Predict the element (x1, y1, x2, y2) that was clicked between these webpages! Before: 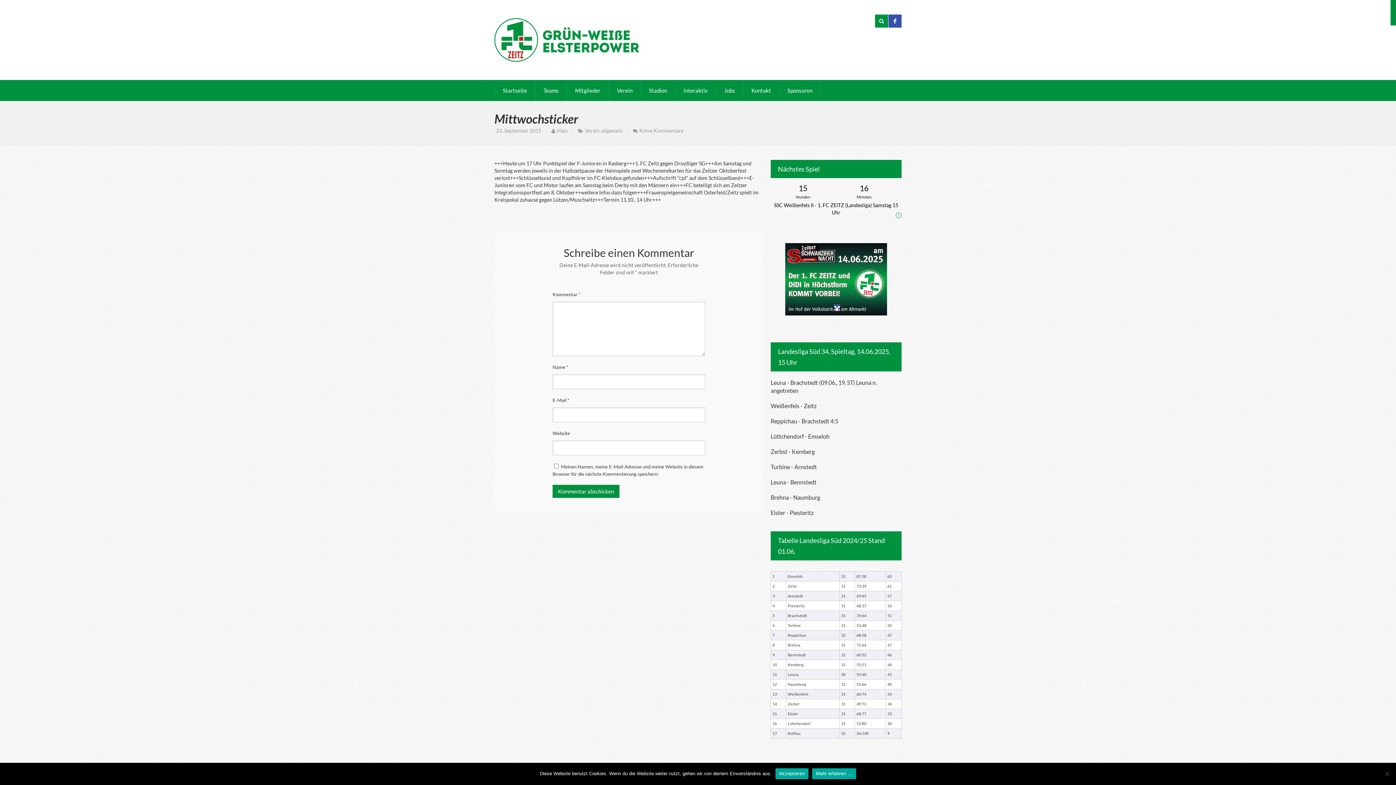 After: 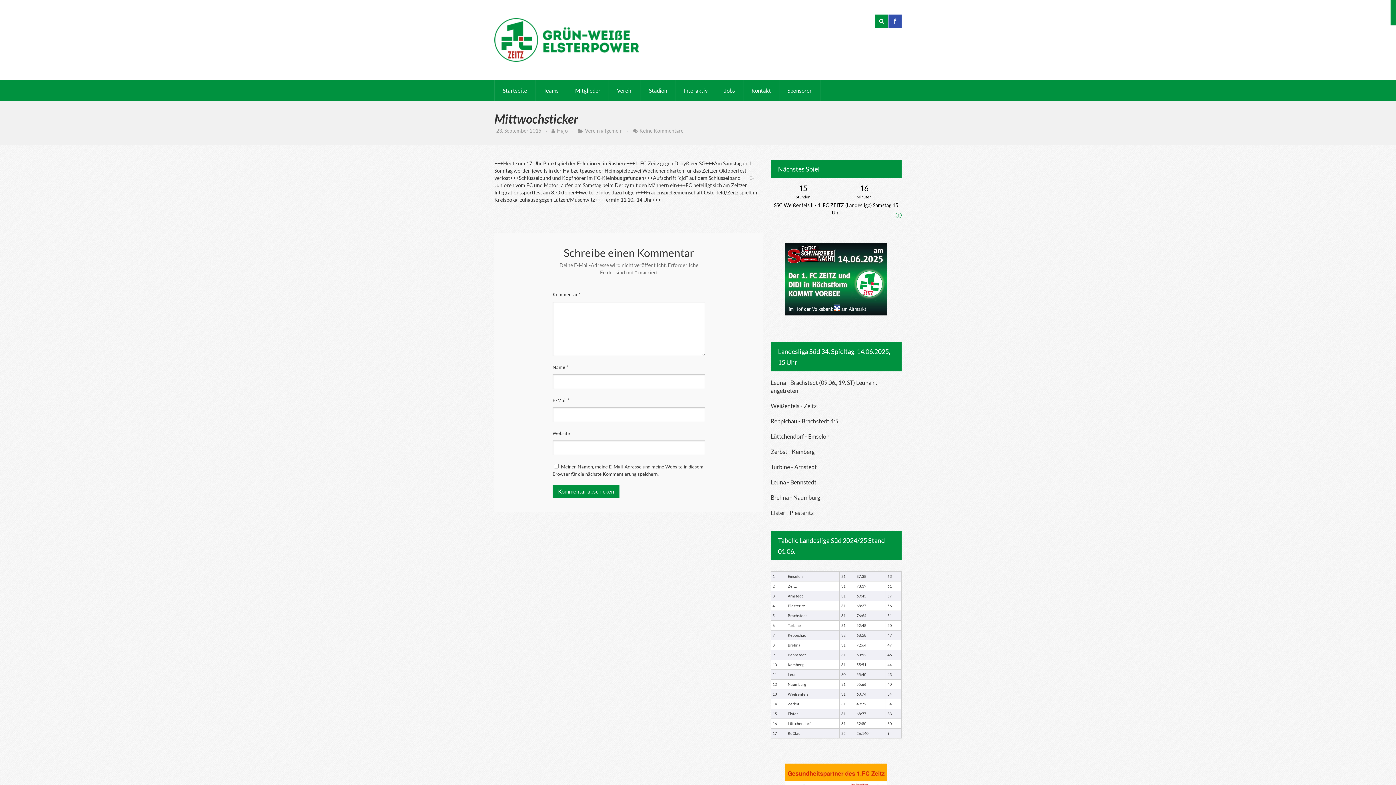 Action: label: Akzeptieren bbox: (775, 768, 808, 779)